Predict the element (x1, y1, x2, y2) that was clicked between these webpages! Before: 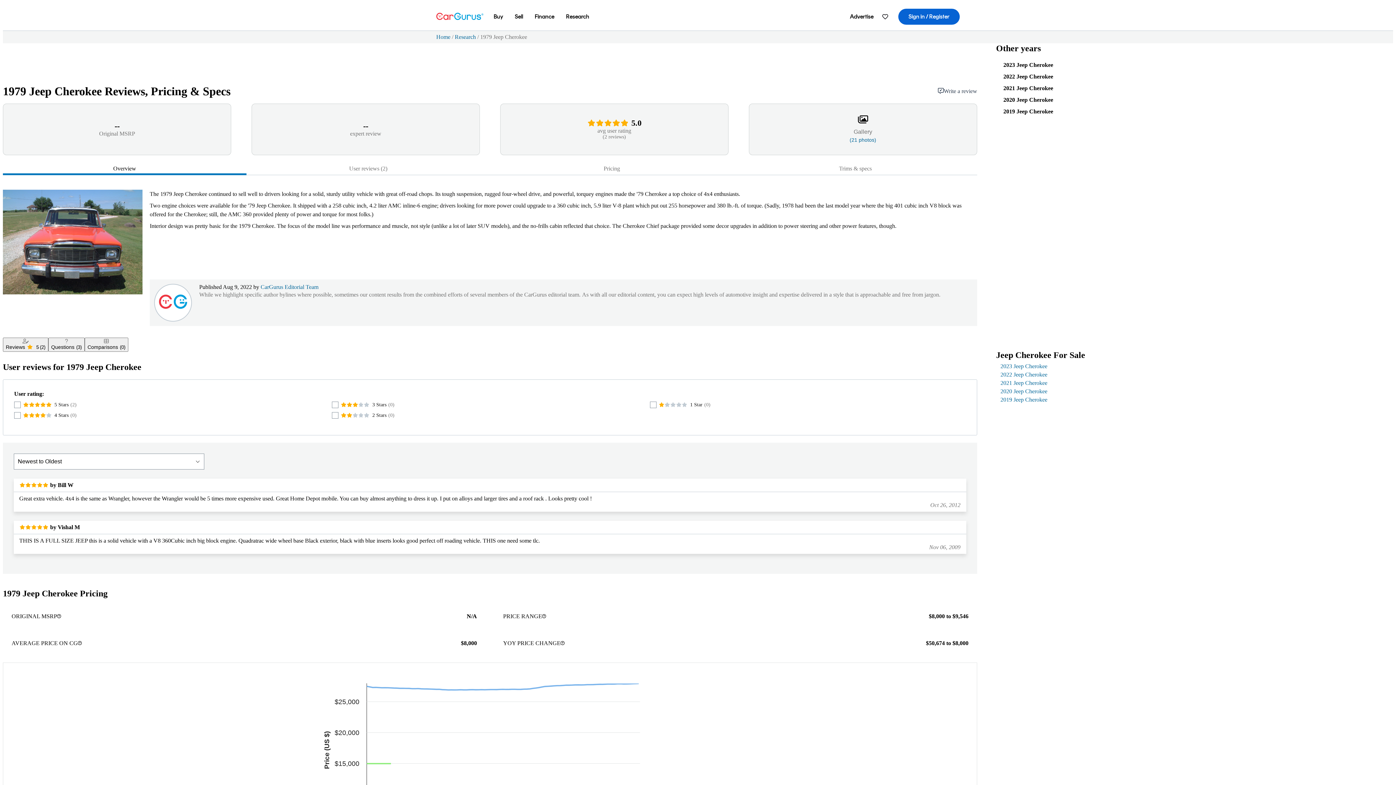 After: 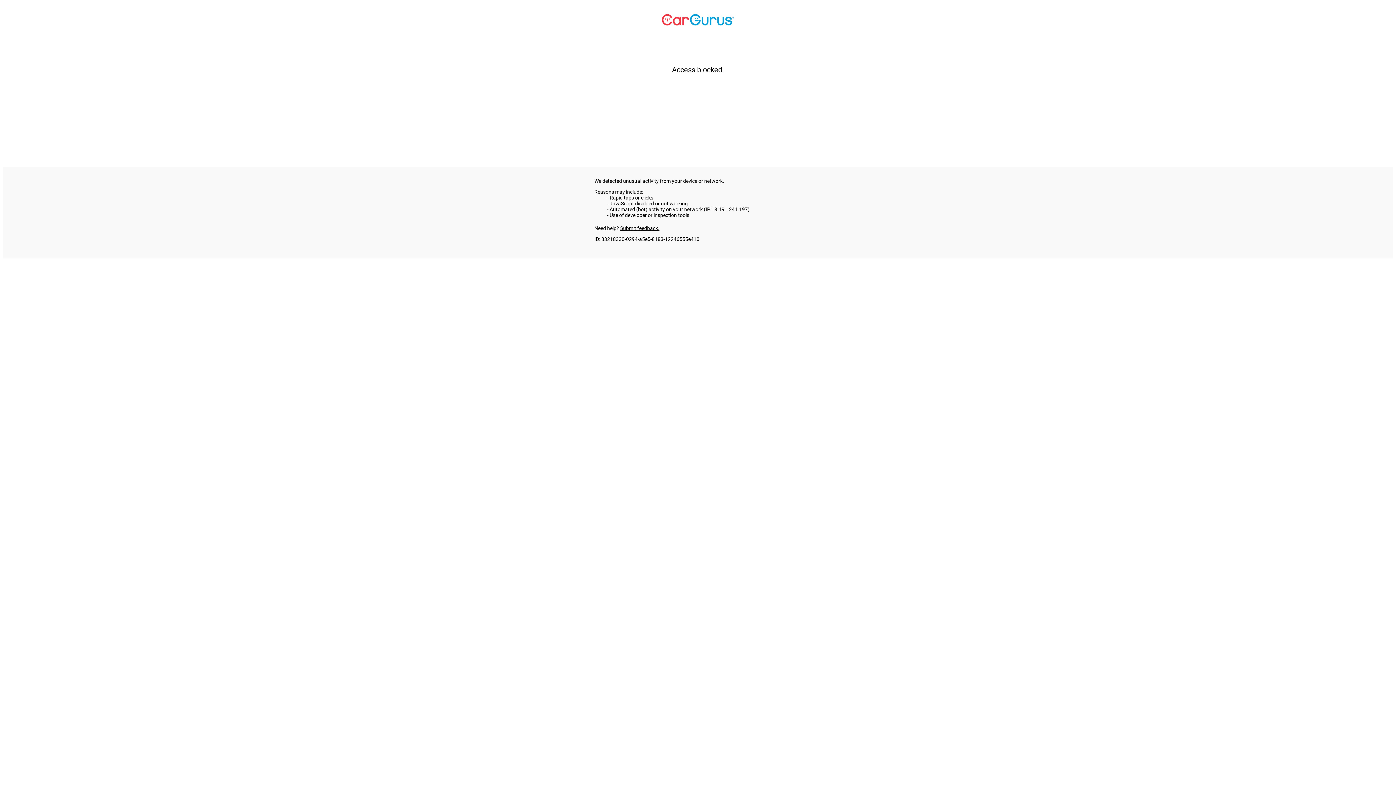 Action: label: 2020 Jeep Cherokee bbox: (1000, 388, 1047, 394)